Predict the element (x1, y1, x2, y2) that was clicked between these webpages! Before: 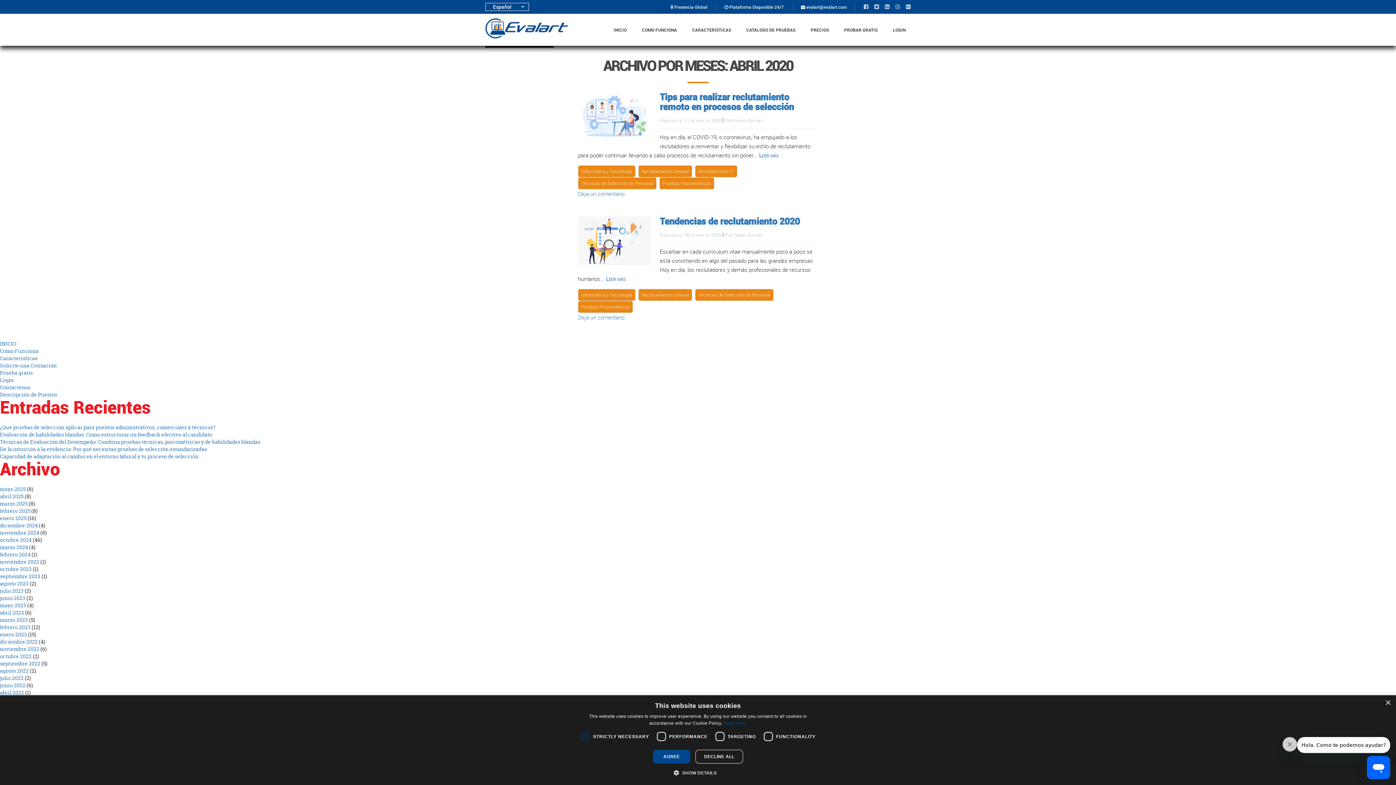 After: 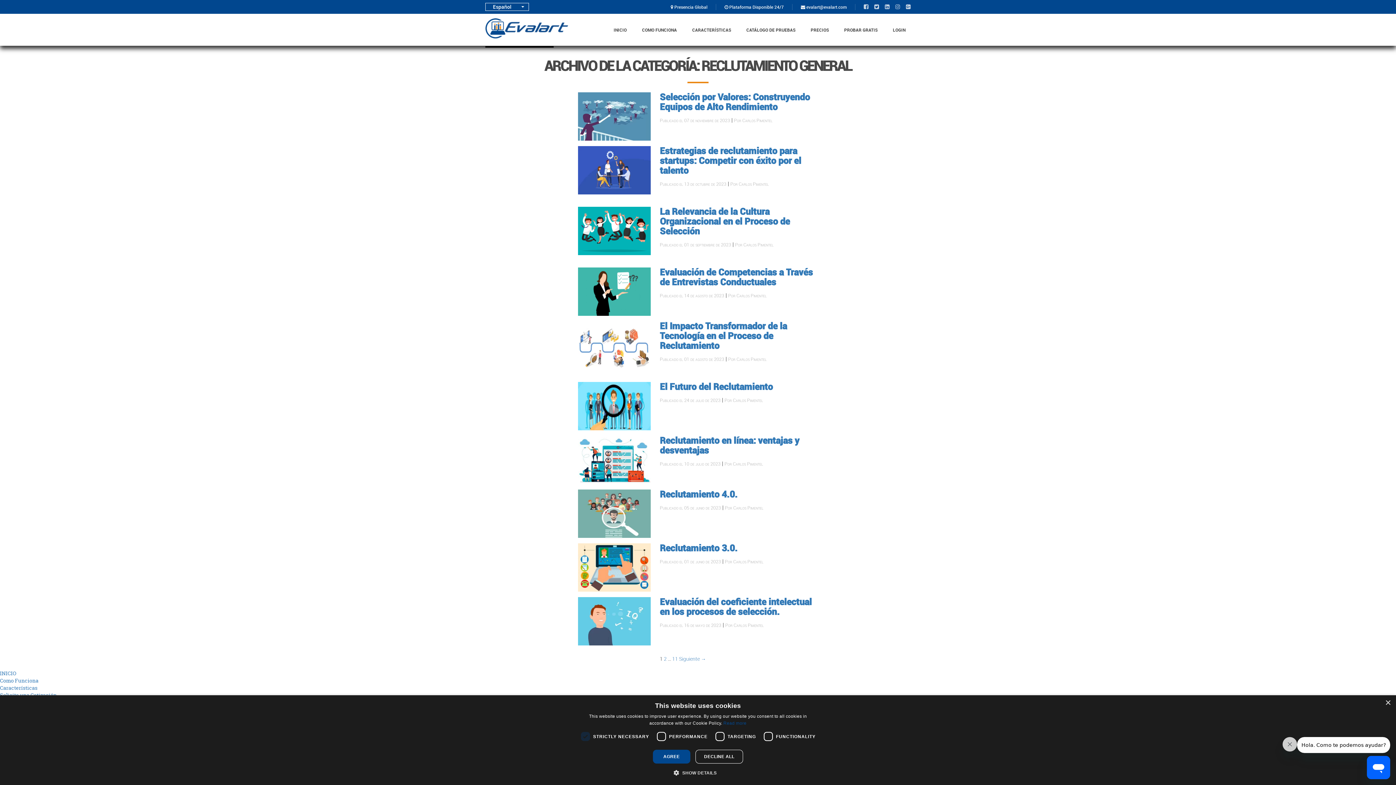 Action: label: Reclutamiento General bbox: (638, 289, 692, 301)